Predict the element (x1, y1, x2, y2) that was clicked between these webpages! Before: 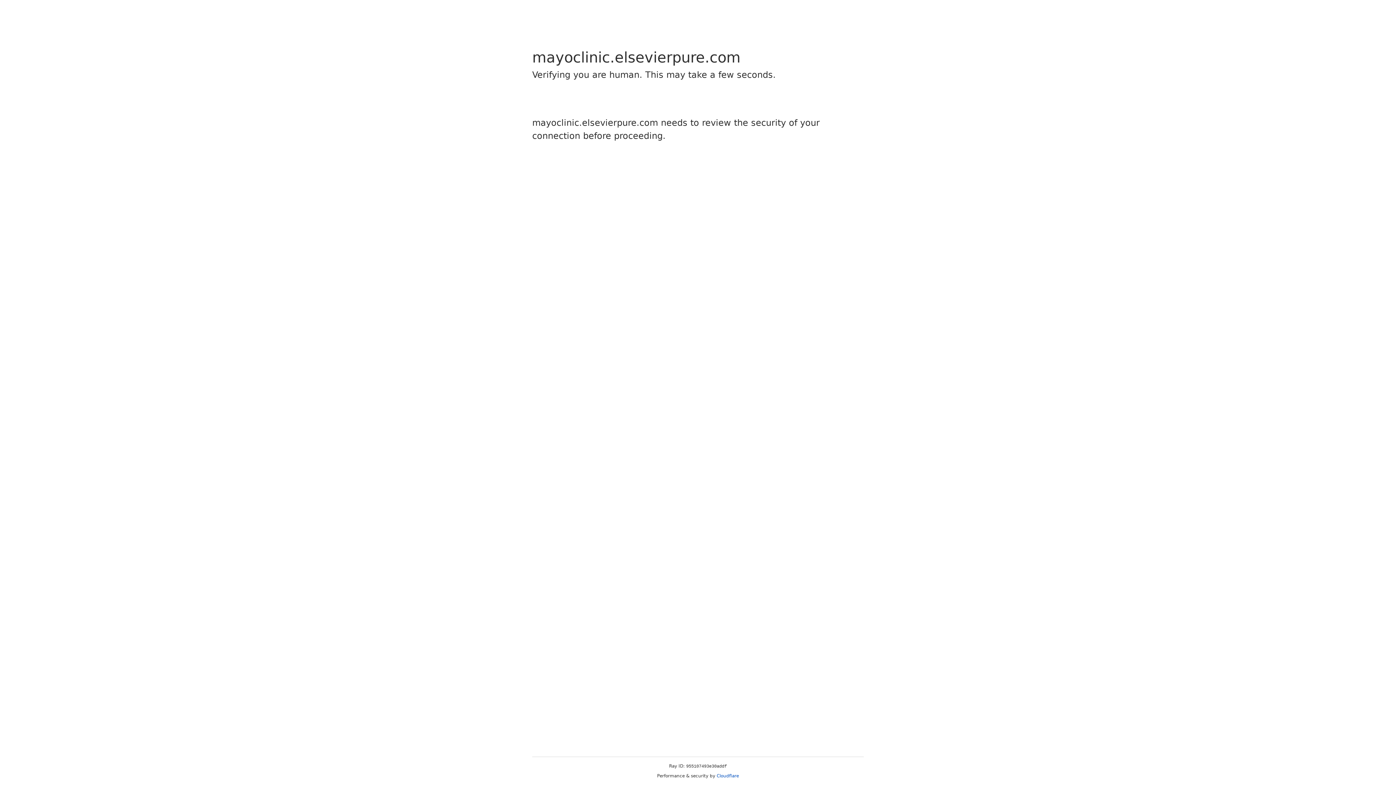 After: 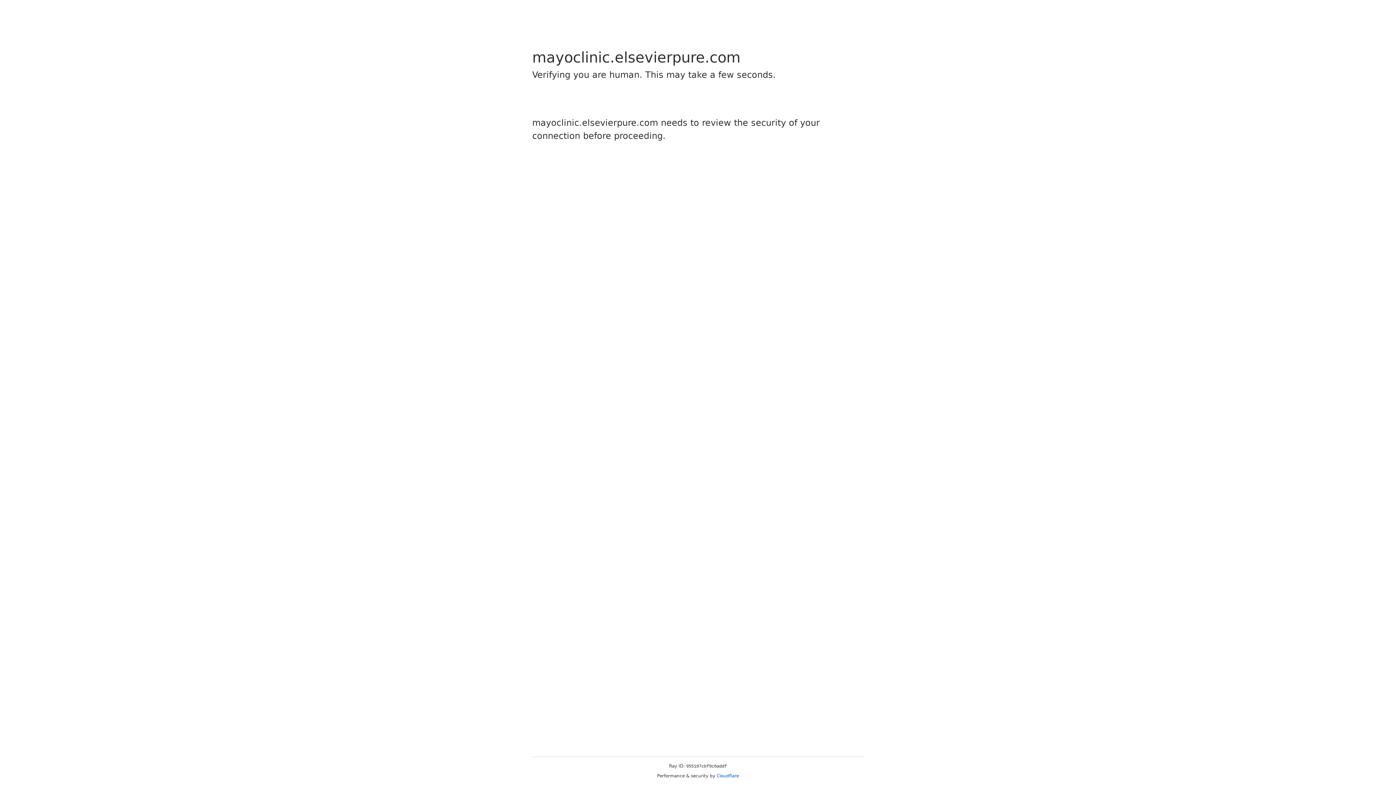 Action: label: Cloudflare bbox: (716, 773, 739, 778)